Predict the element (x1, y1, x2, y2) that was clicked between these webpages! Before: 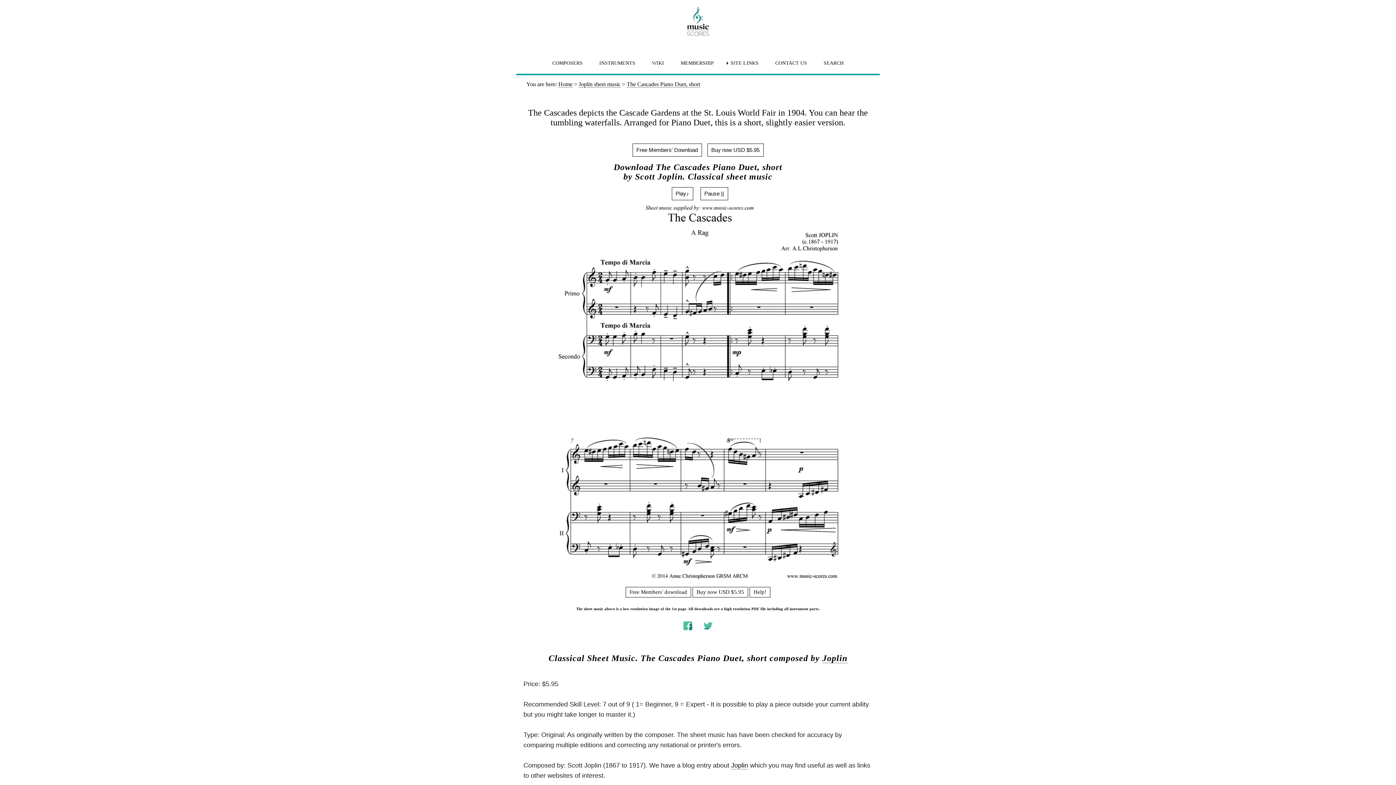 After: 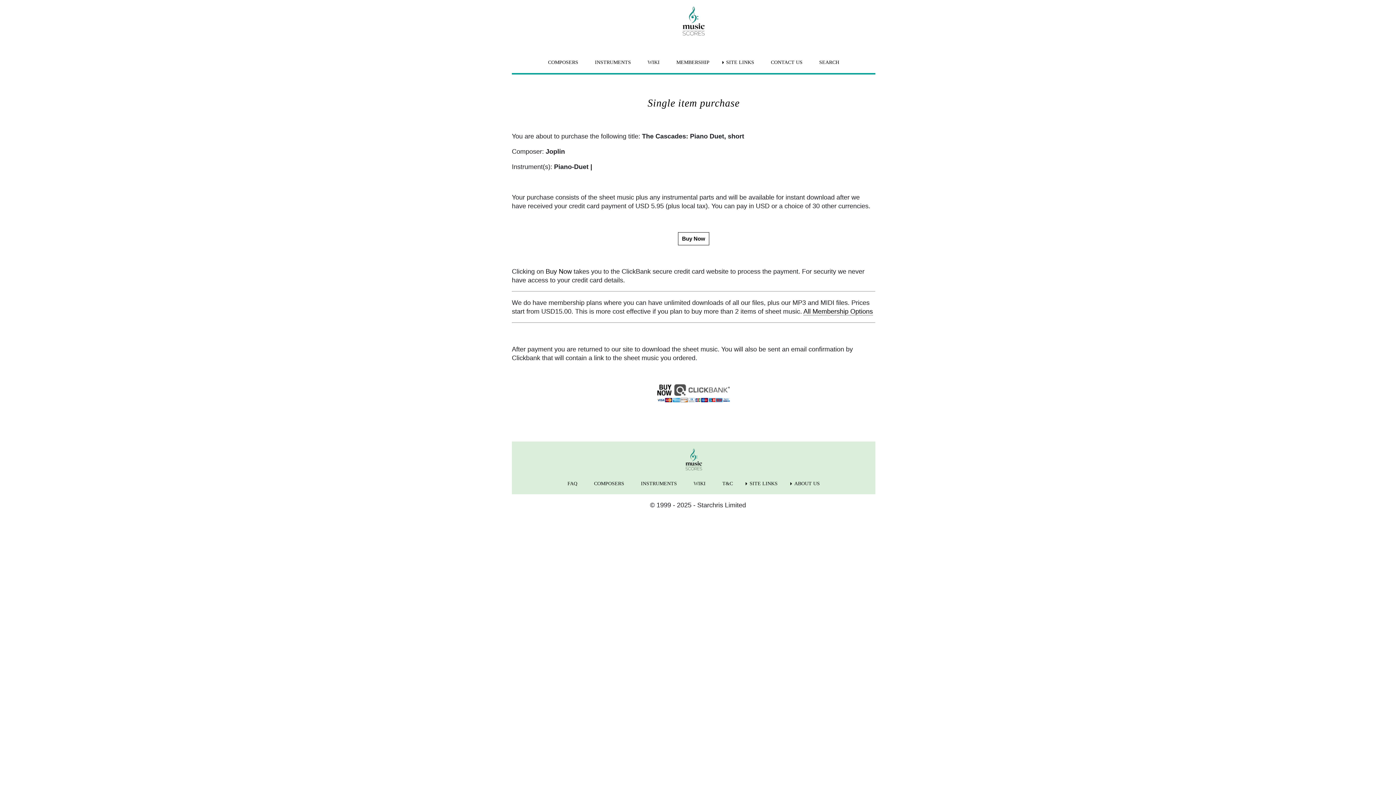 Action: bbox: (707, 143, 763, 156) label: Buy now USD $5.95